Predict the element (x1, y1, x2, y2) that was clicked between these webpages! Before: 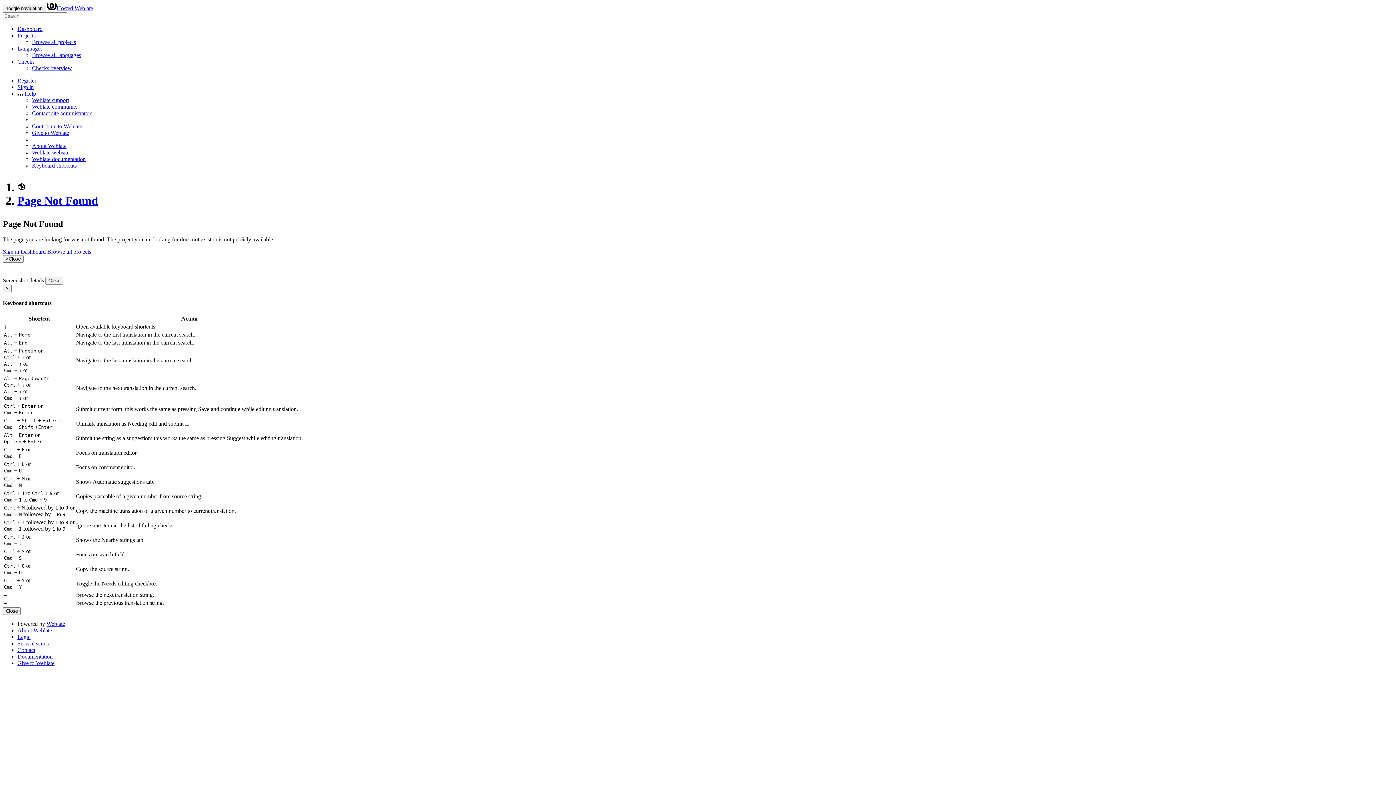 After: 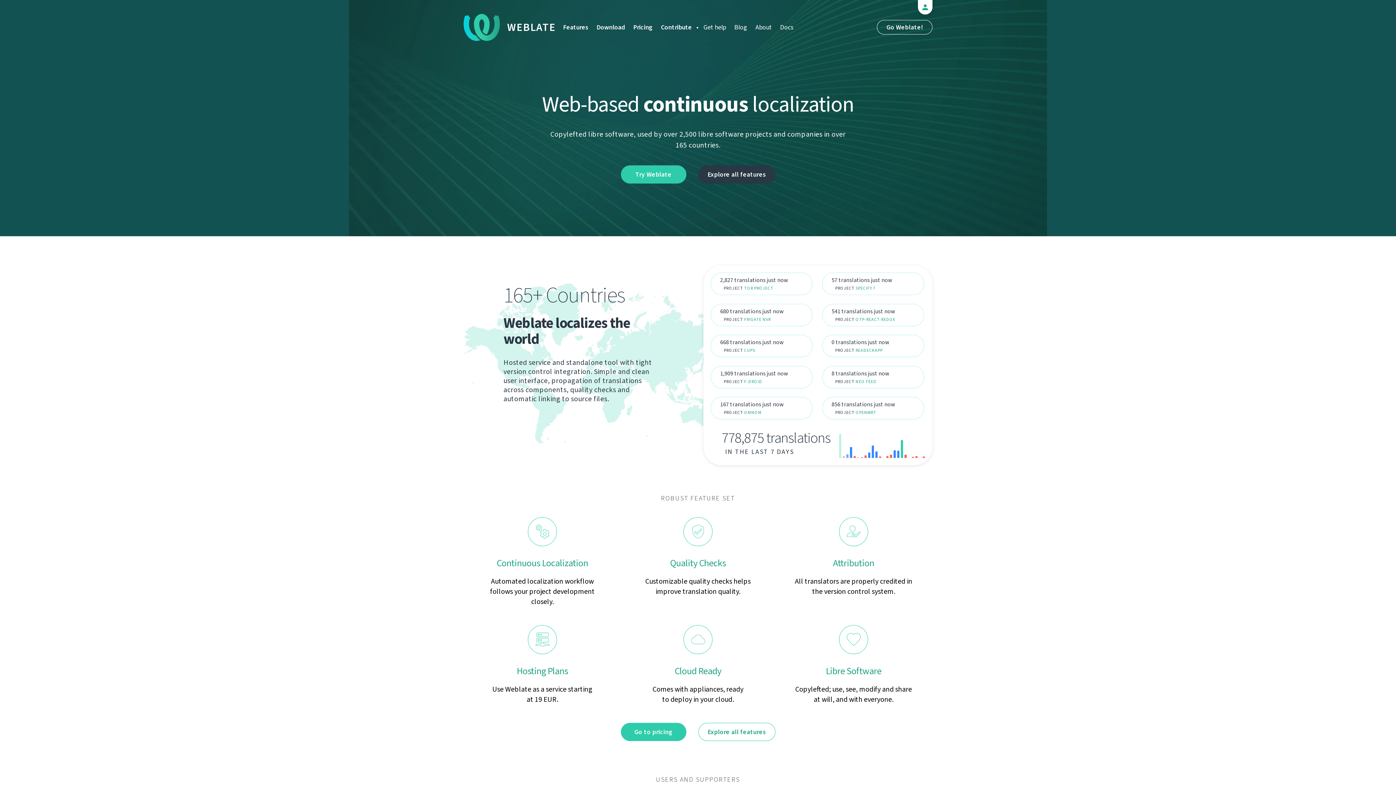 Action: label: Weblate website bbox: (32, 149, 69, 155)